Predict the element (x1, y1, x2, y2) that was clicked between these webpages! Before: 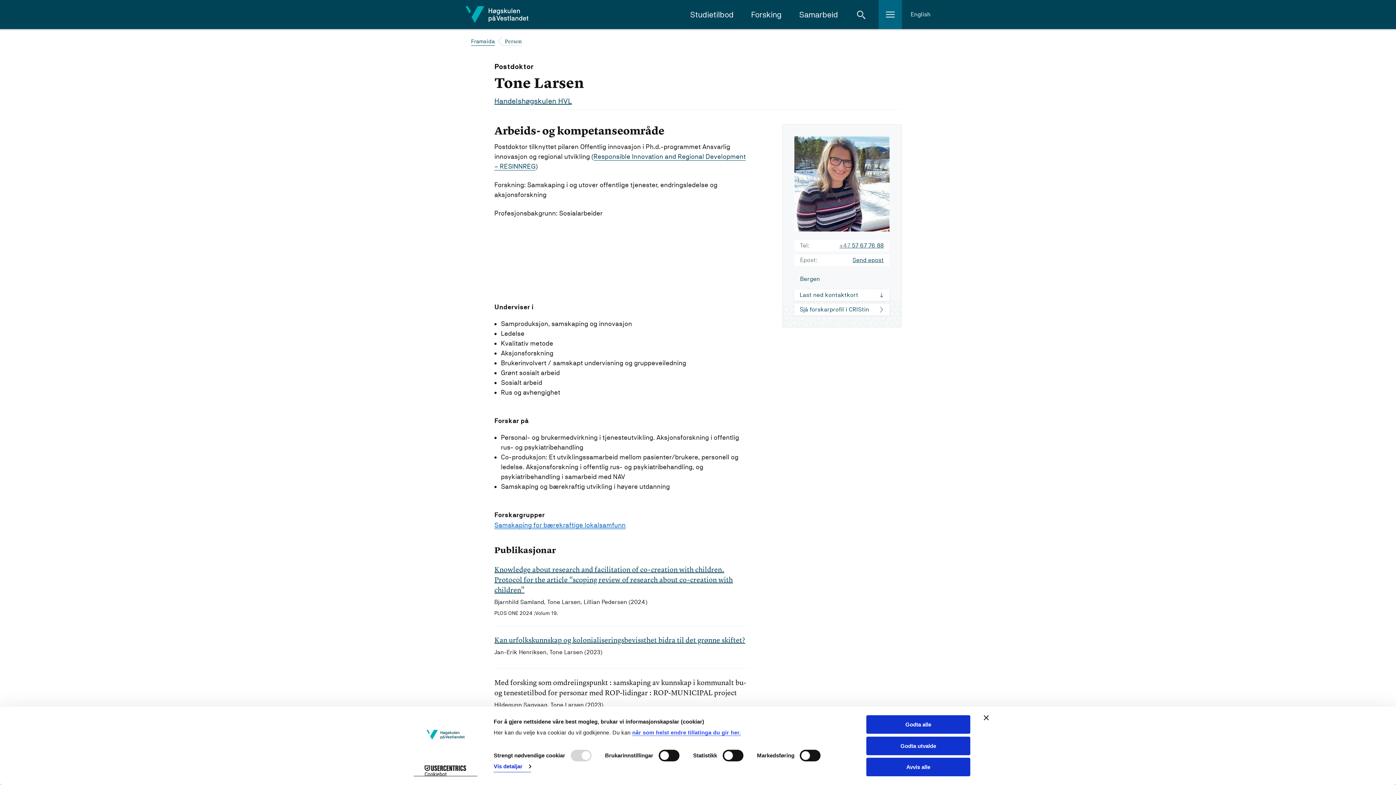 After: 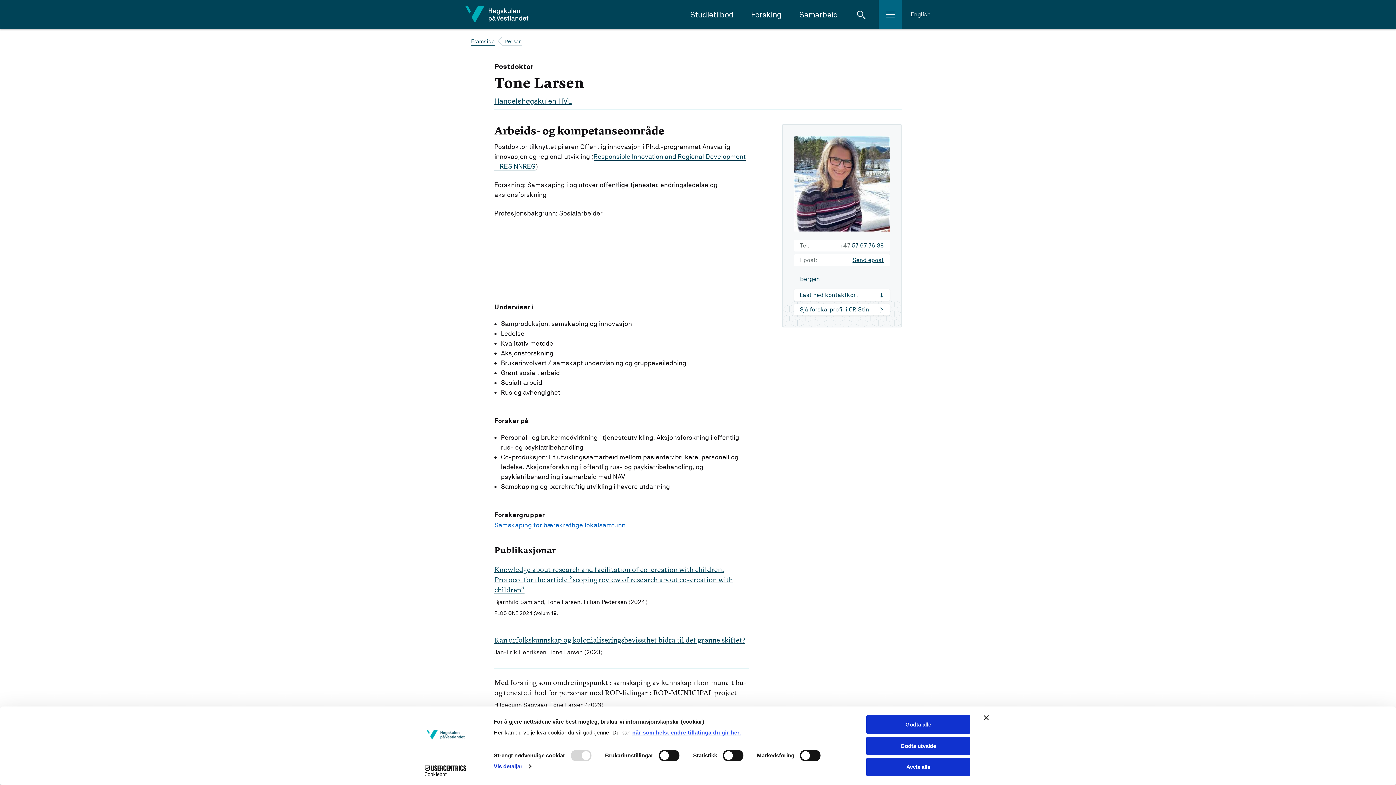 Action: label: Send epost bbox: (852, 256, 884, 263)